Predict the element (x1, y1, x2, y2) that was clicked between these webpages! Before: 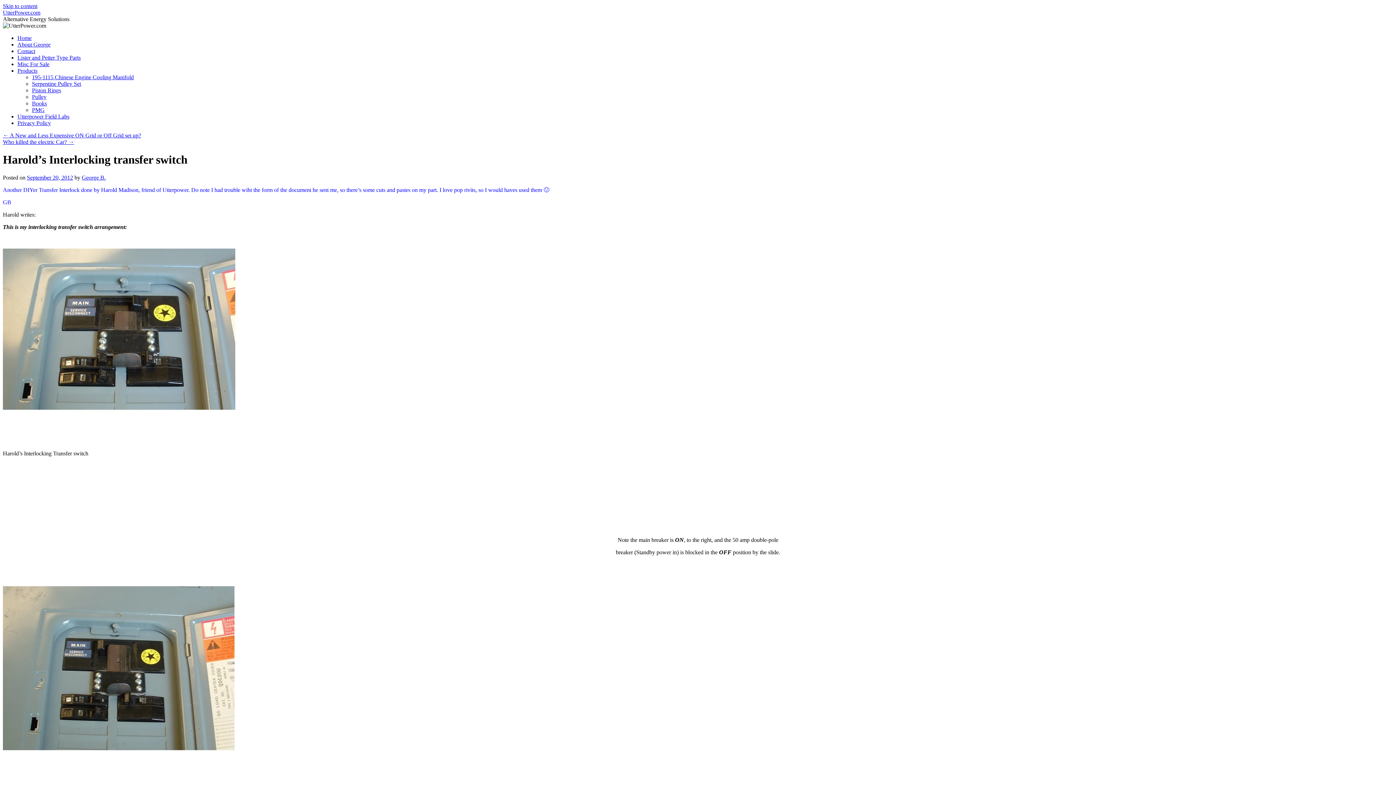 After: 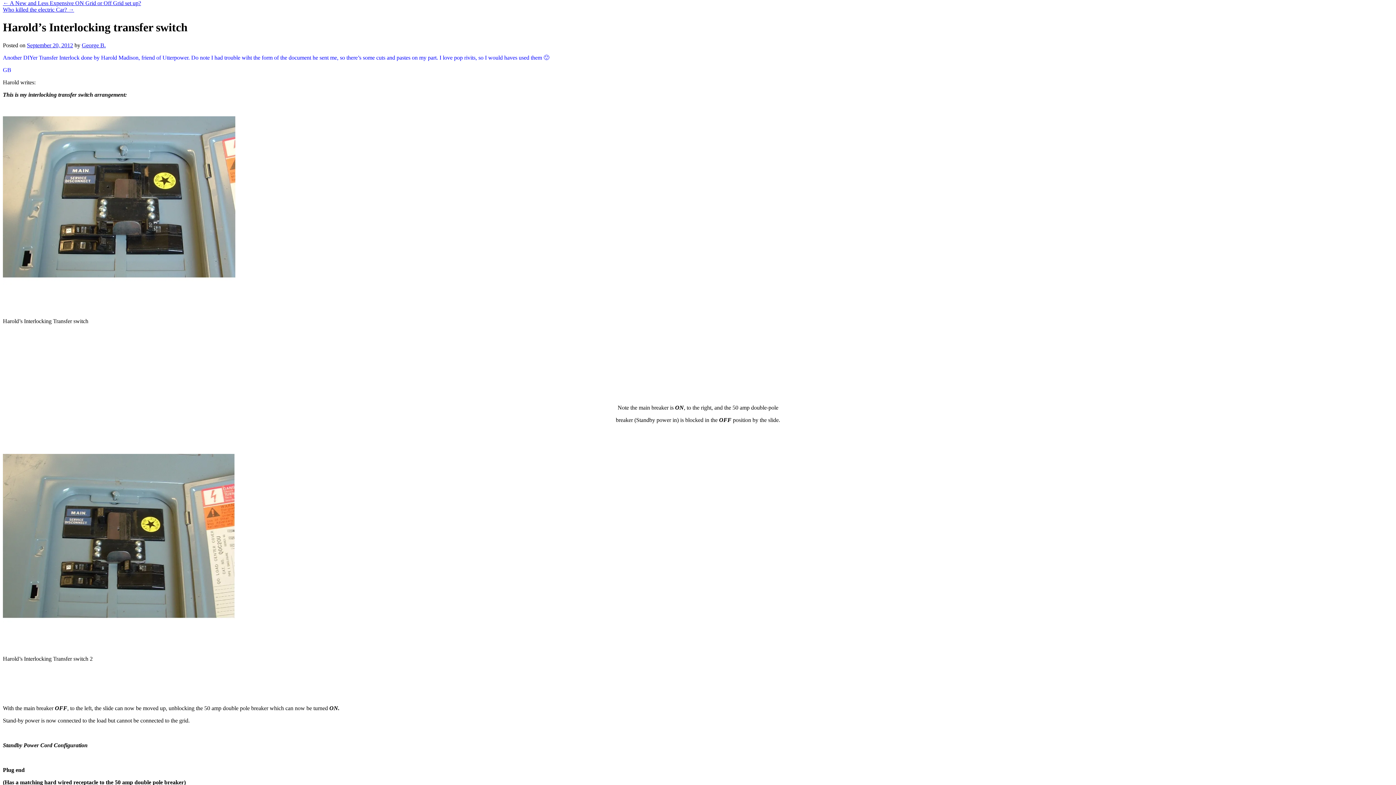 Action: label: Skip to content bbox: (2, 2, 37, 9)